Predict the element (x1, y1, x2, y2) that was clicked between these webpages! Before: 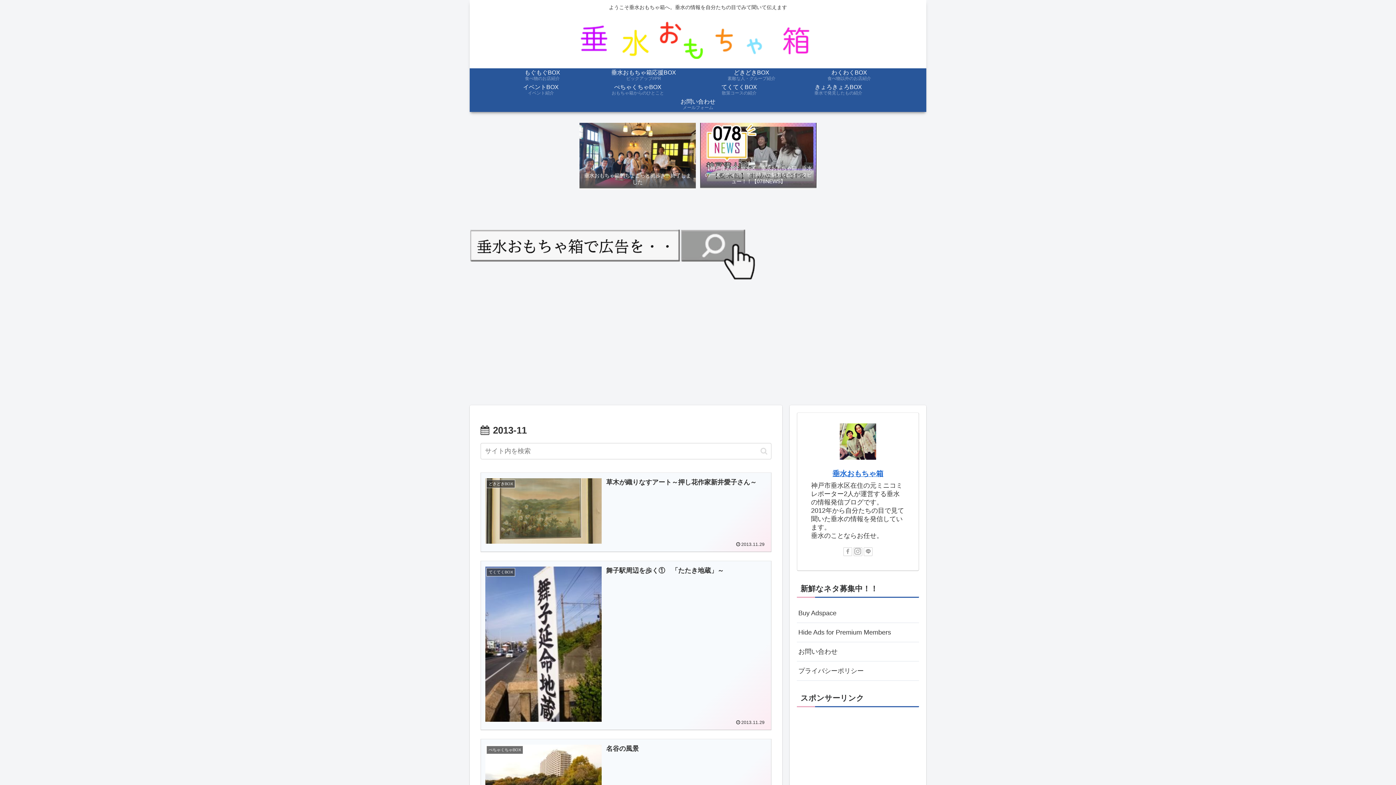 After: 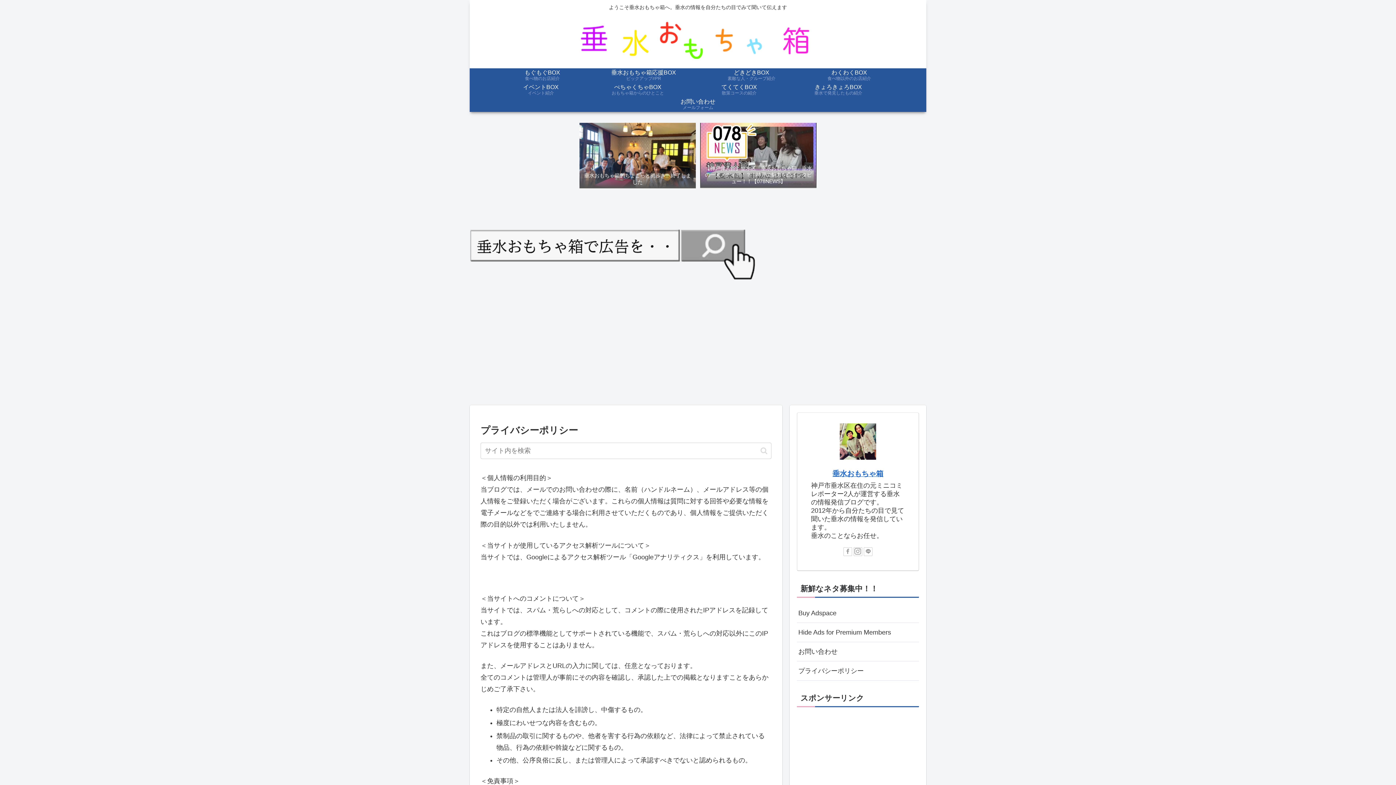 Action: bbox: (797, 661, 919, 680) label: プライバシーポリシー